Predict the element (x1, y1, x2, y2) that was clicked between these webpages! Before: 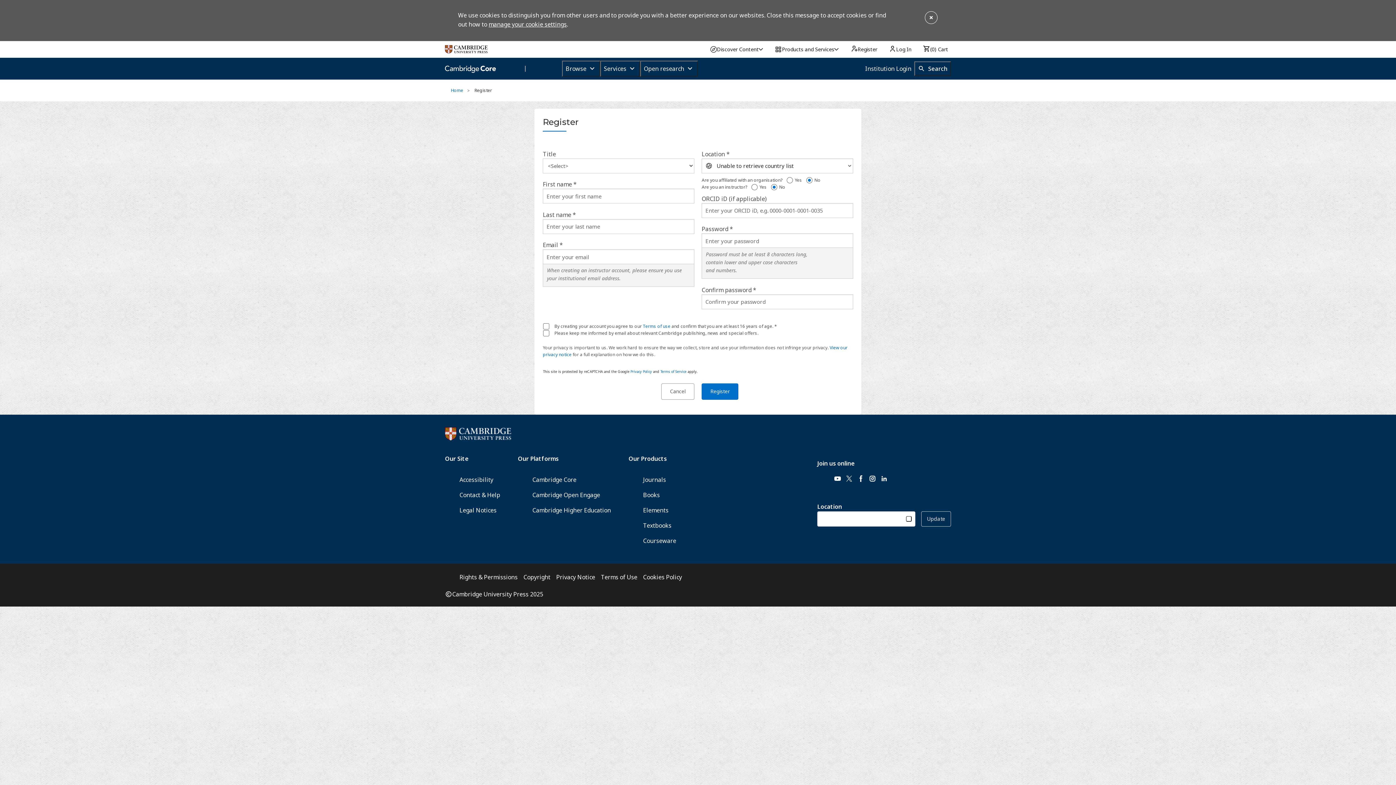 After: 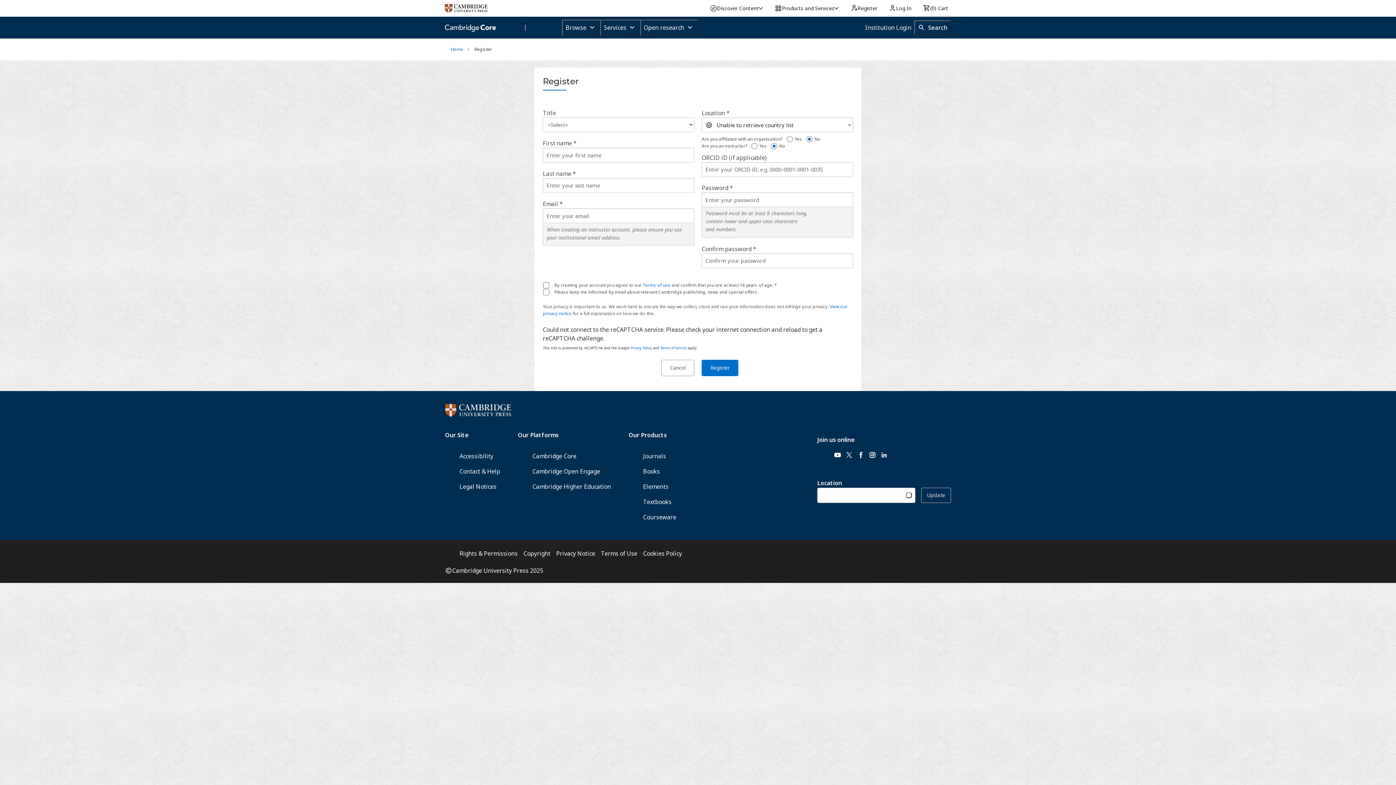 Action: bbox: (924, 10, 938, 24)